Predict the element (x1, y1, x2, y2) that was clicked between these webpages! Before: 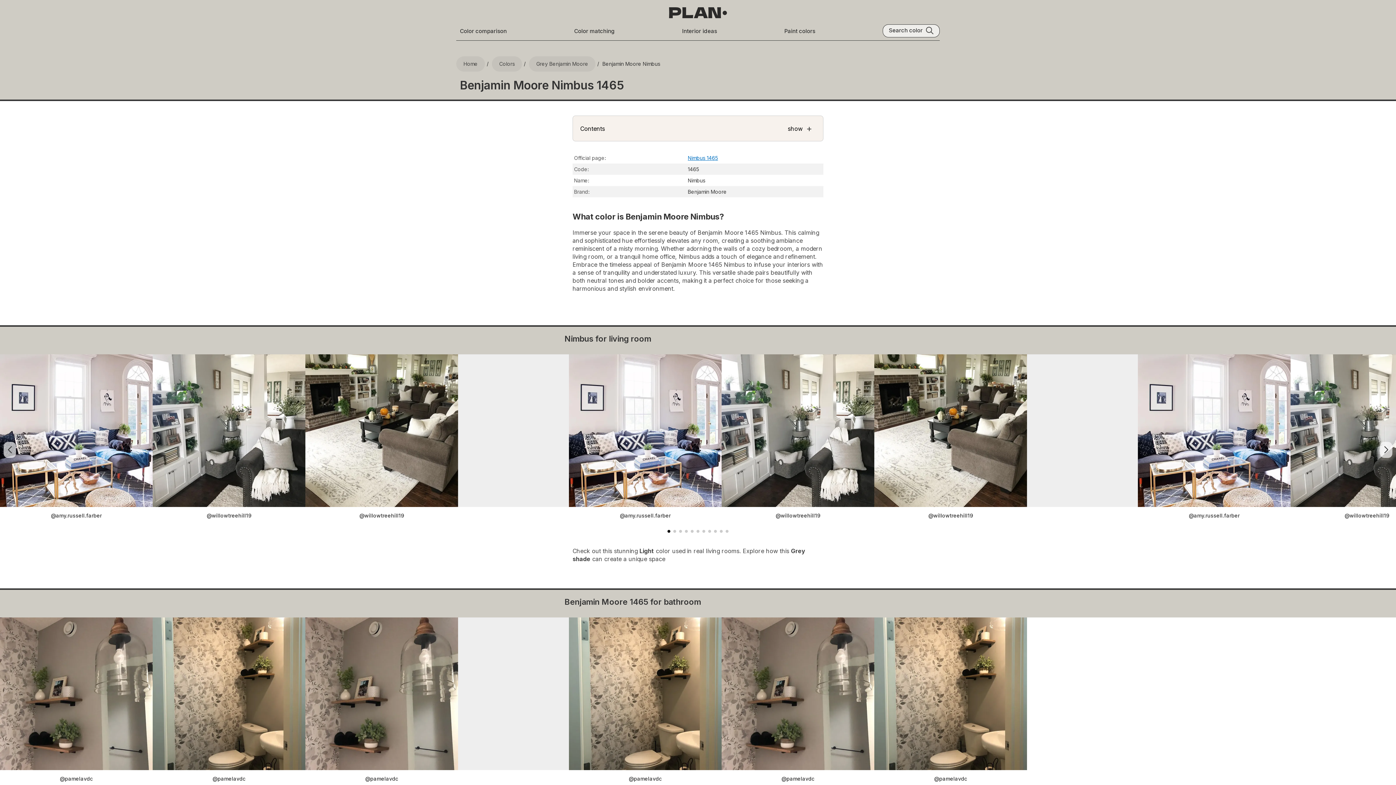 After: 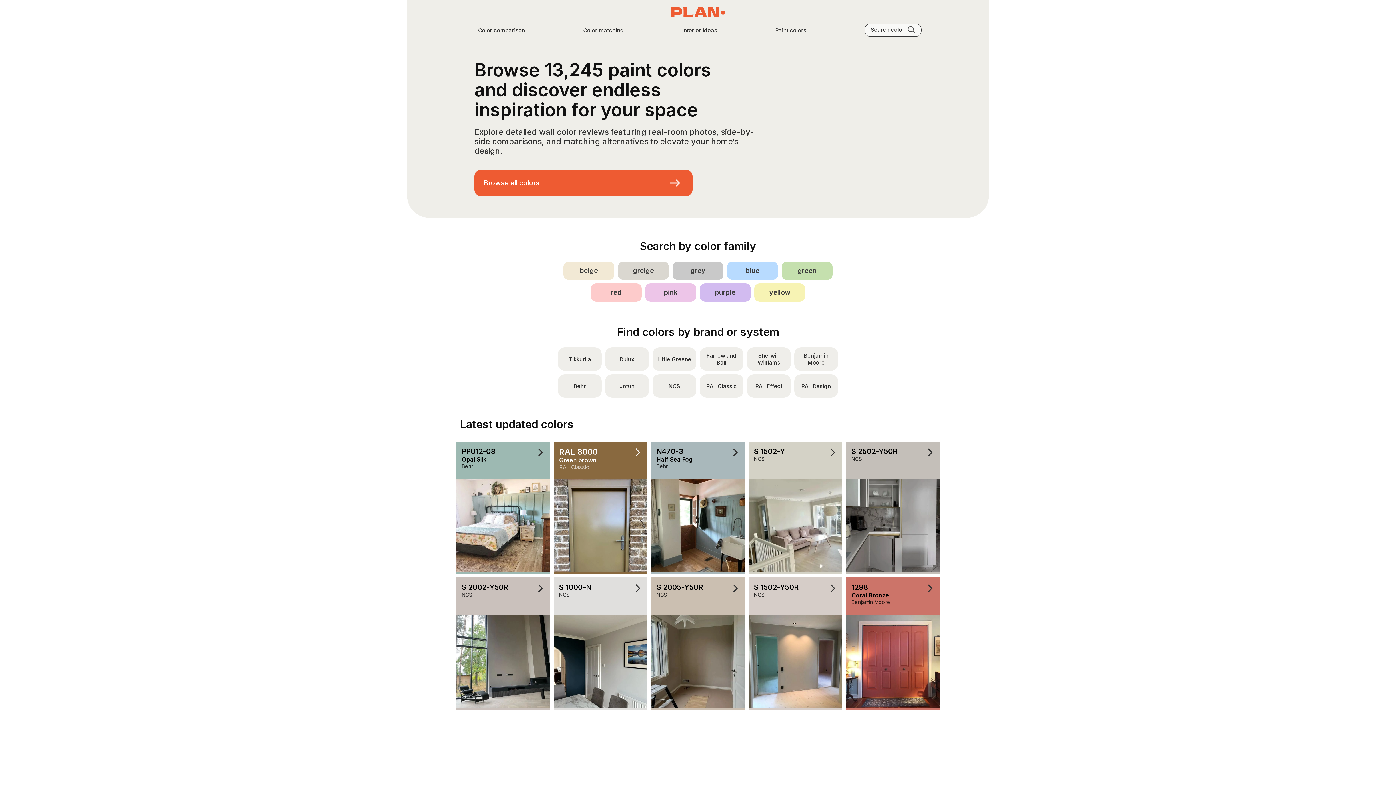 Action: bbox: (669, 7, 727, 19)